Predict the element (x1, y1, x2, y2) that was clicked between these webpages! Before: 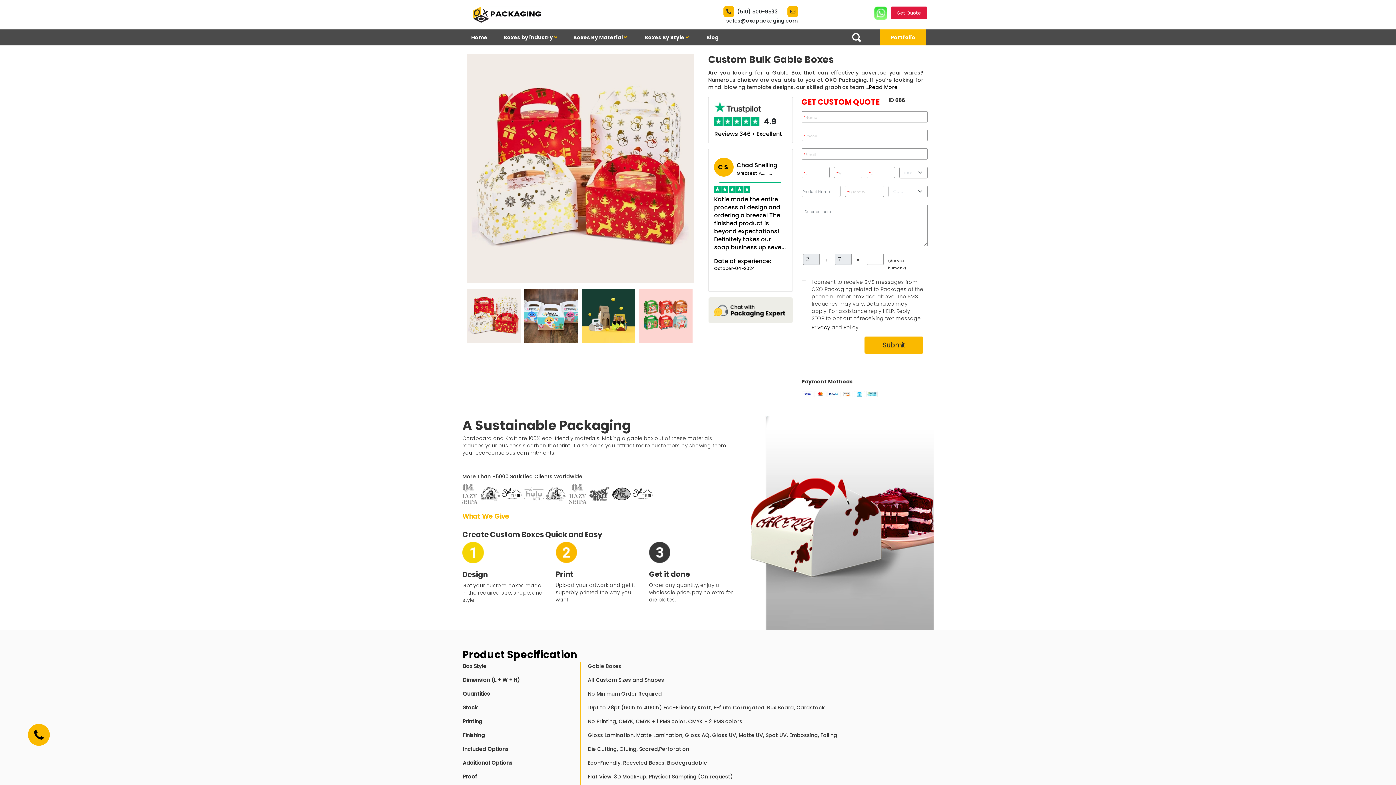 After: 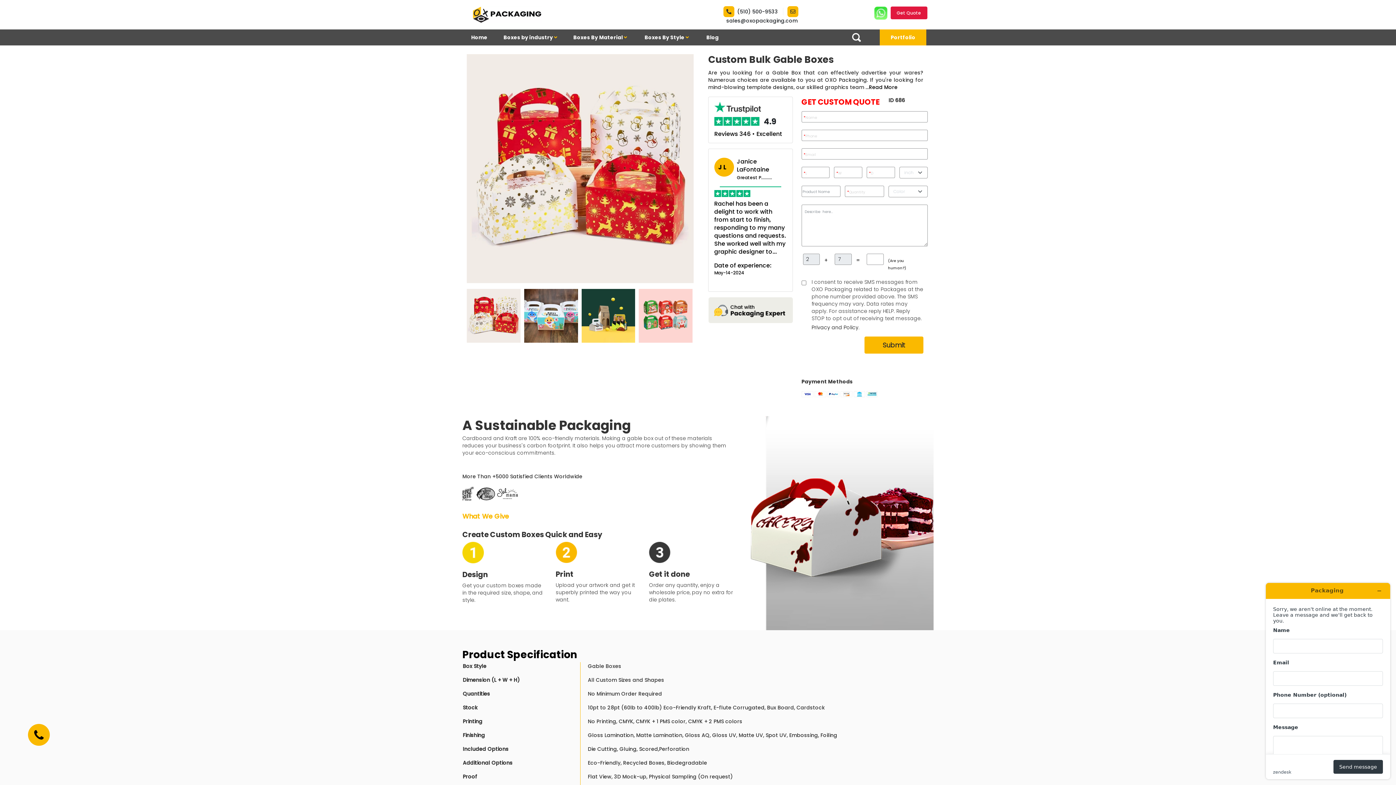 Action: label: lets_chat bbox: (708, 306, 792, 313)